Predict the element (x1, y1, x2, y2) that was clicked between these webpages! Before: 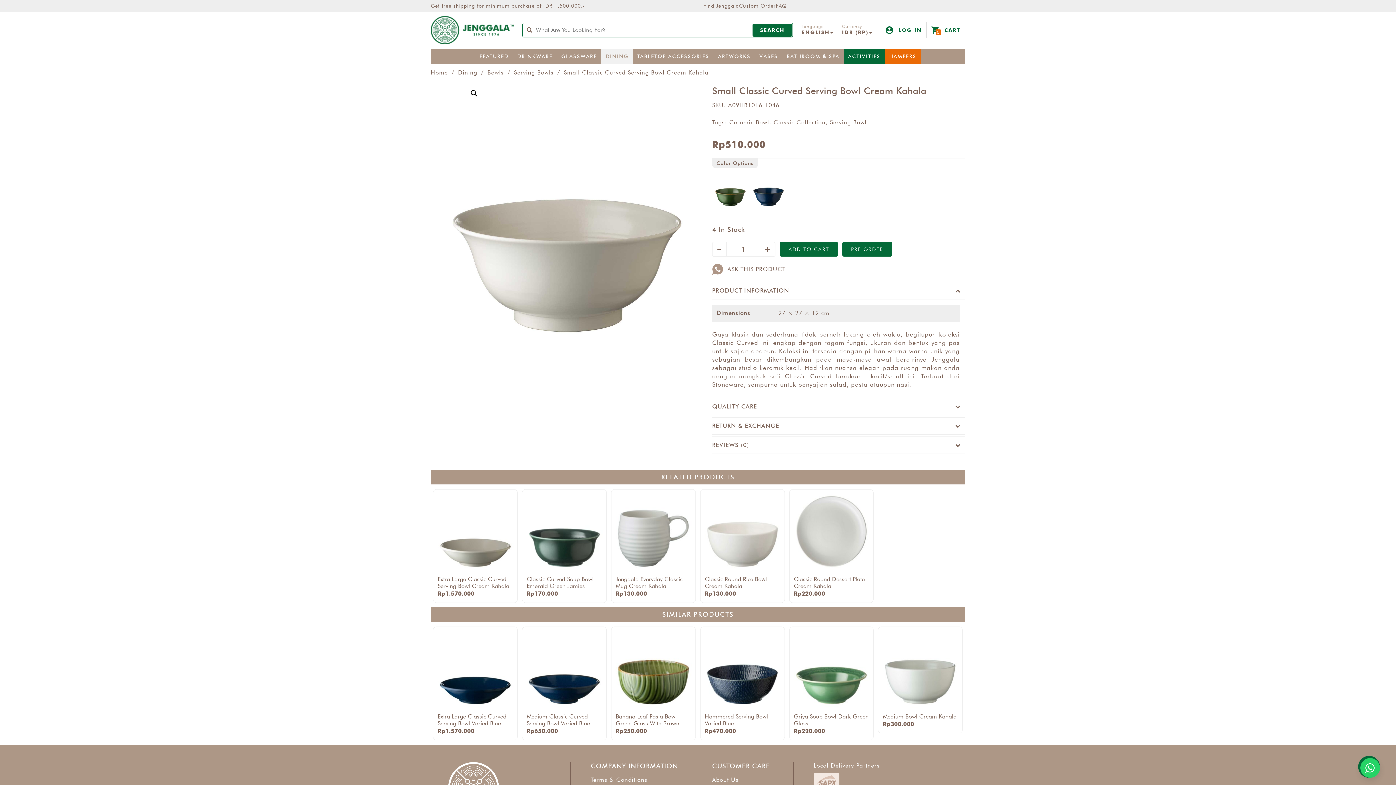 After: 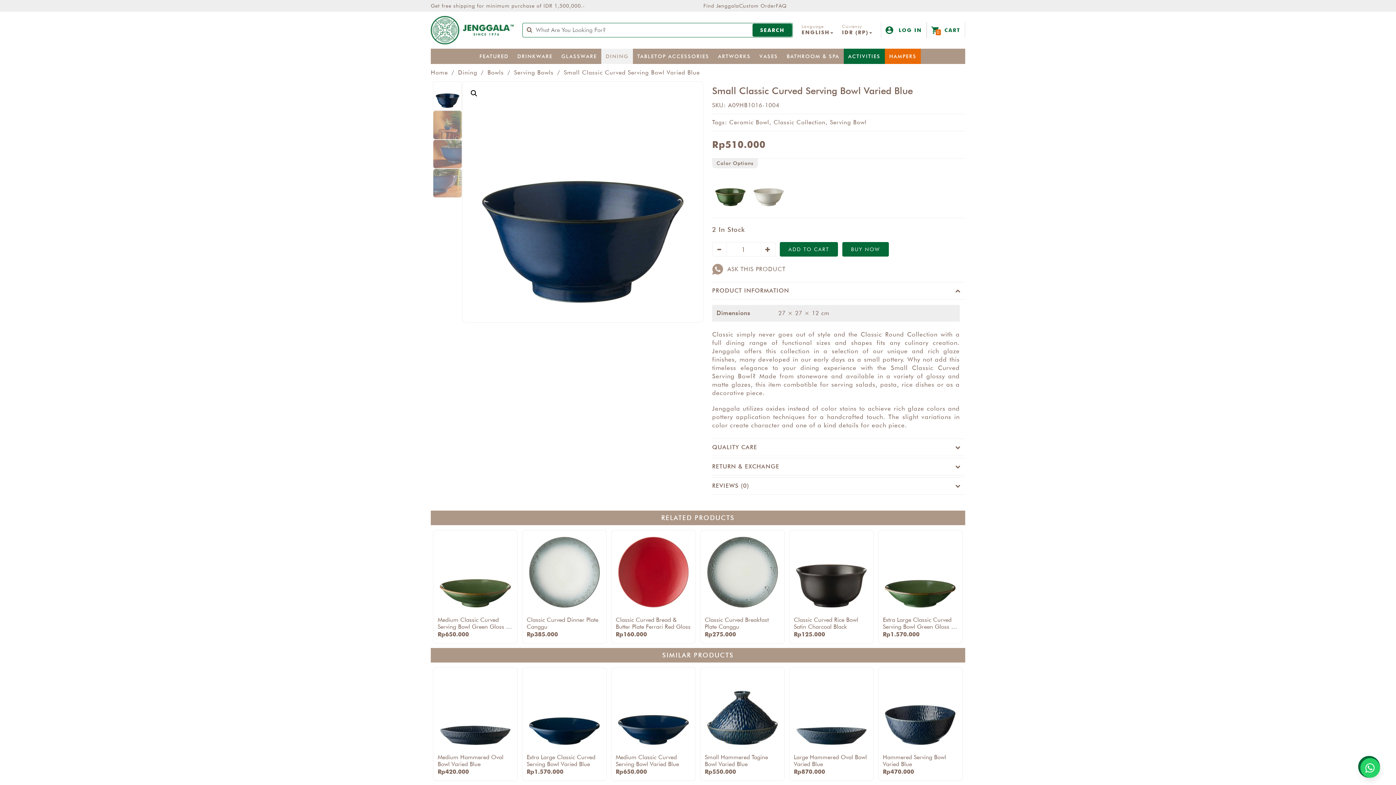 Action: bbox: (750, 172, 786, 209)